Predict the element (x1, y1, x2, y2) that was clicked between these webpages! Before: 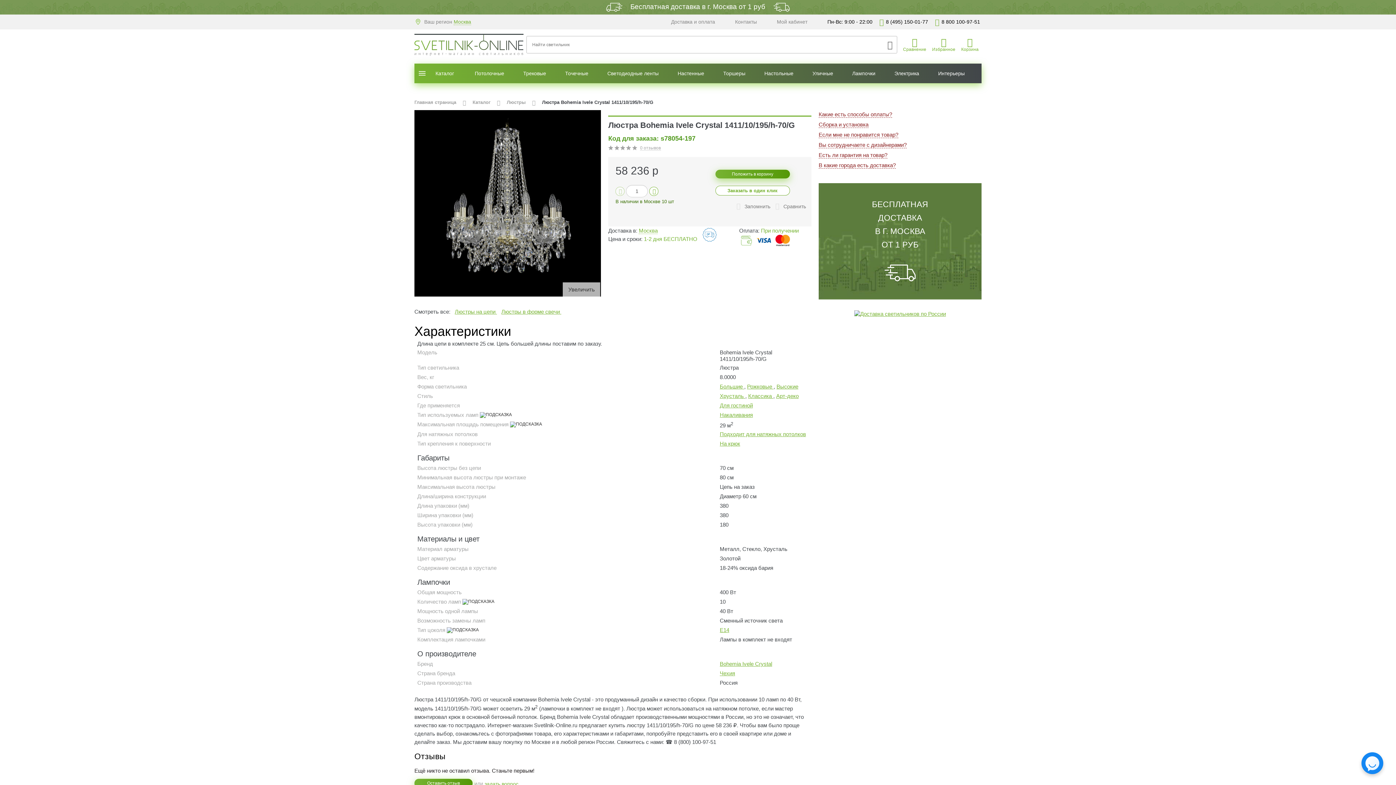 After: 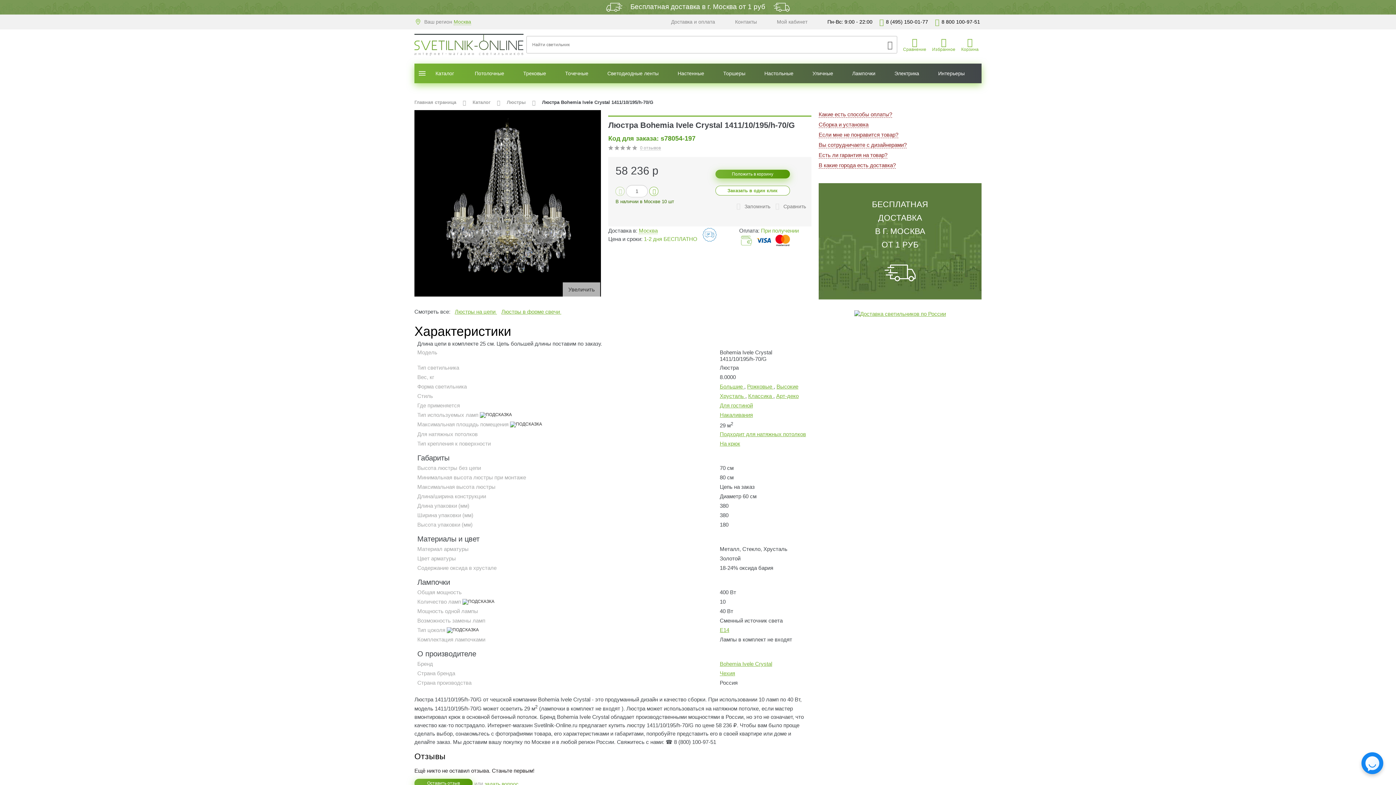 Action: label: Положить в корзину bbox: (715, 169, 790, 178)